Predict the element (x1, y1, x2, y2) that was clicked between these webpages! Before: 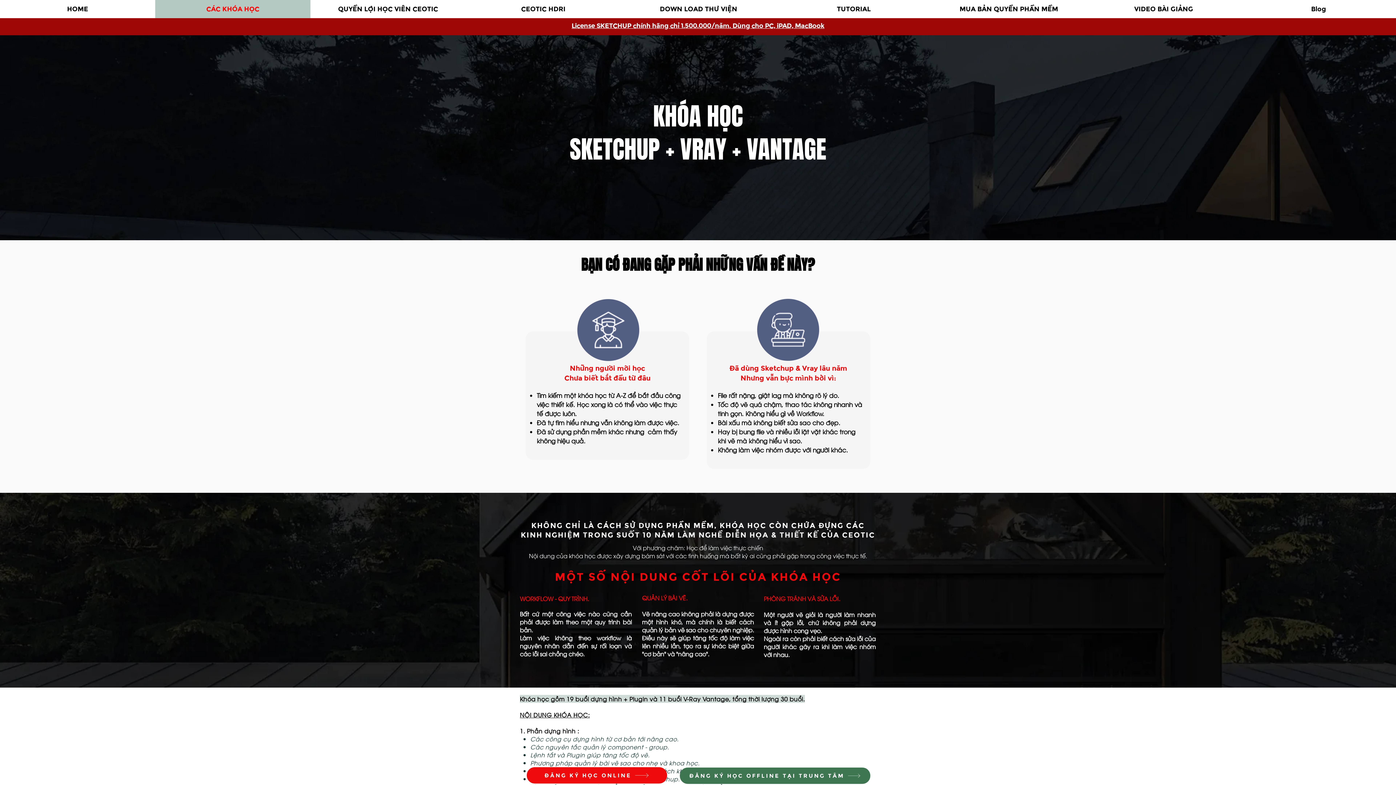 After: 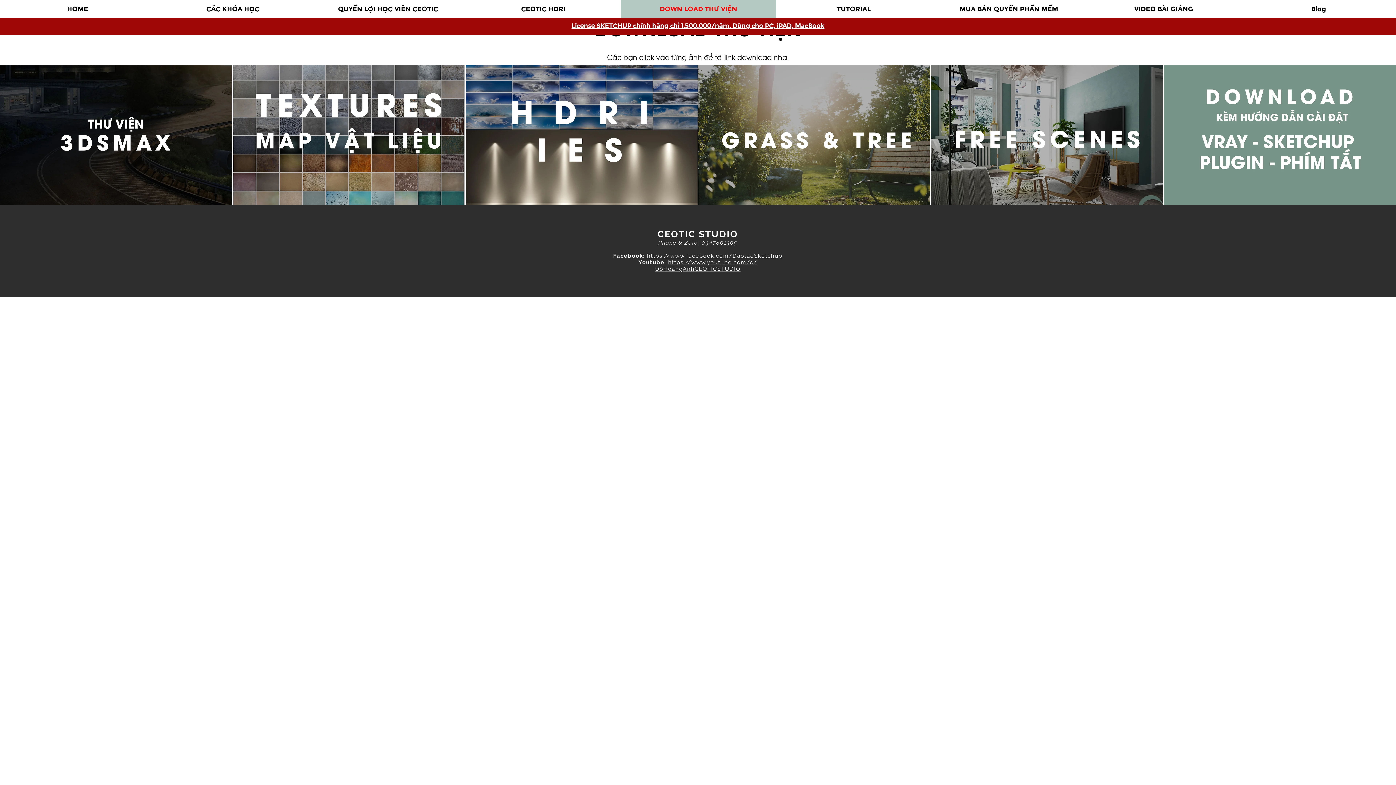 Action: bbox: (621, 0, 776, 18) label: DOWN LOAD THƯ VIỆN